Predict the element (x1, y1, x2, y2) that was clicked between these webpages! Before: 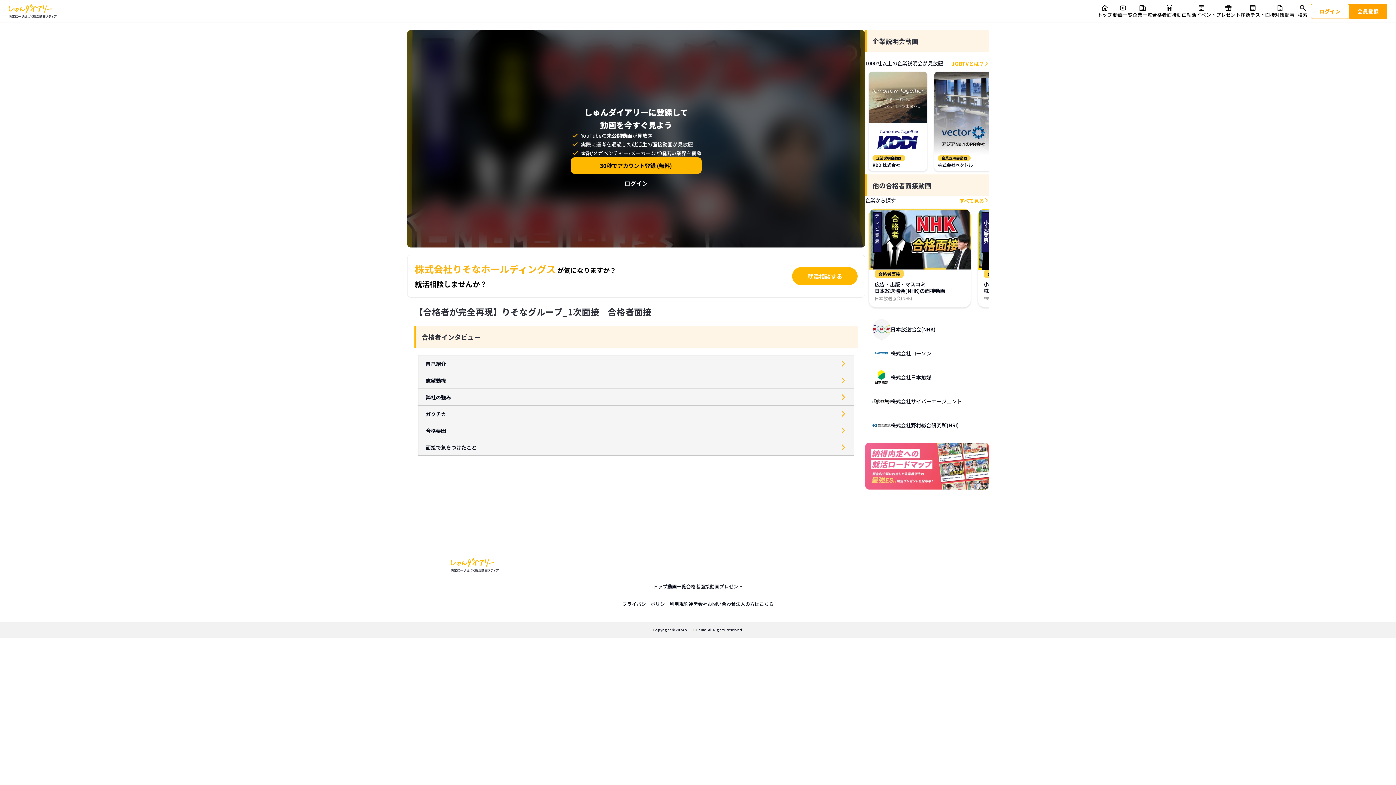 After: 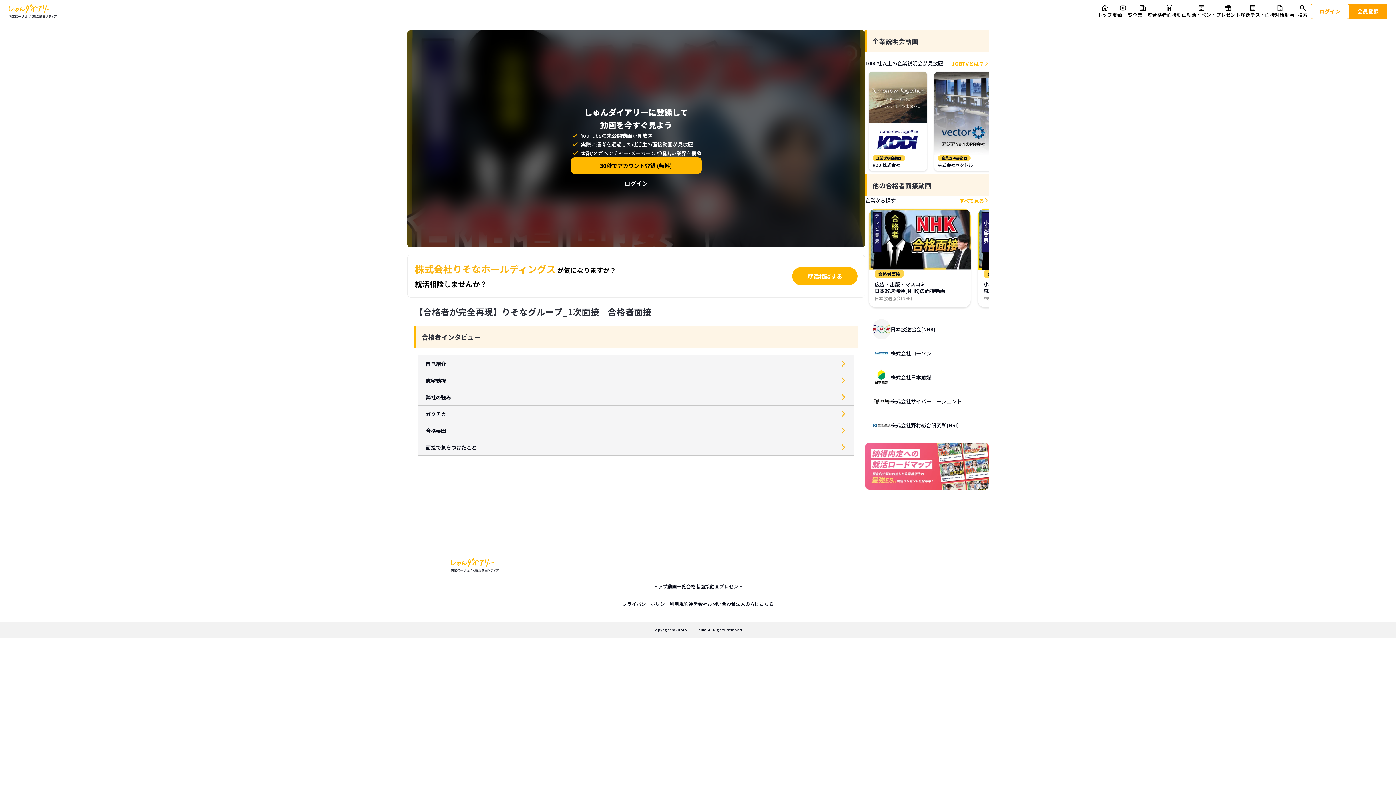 Action: label: 就活相談する bbox: (792, 267, 857, 285)